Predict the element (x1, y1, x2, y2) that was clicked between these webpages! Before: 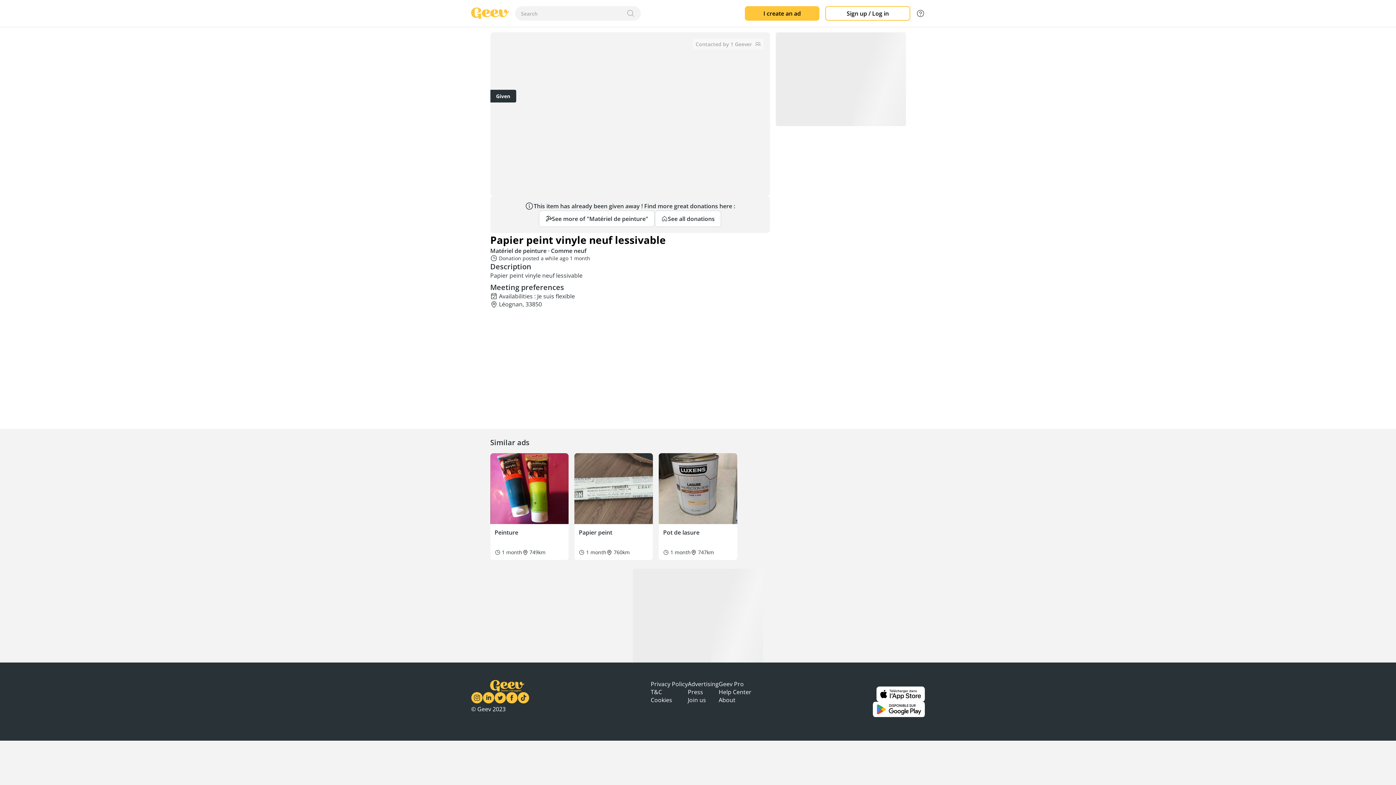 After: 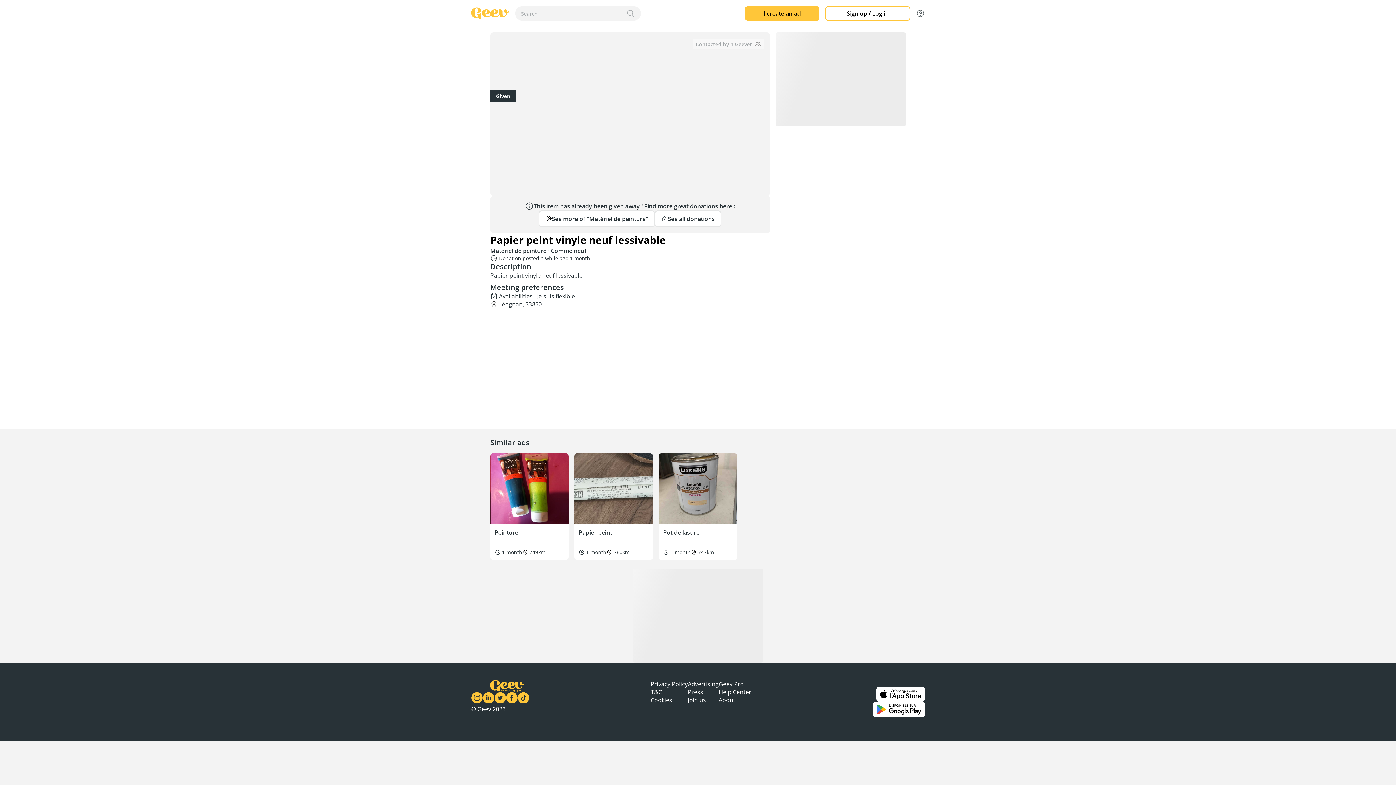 Action: label: Advertising bbox: (687, 680, 718, 688)